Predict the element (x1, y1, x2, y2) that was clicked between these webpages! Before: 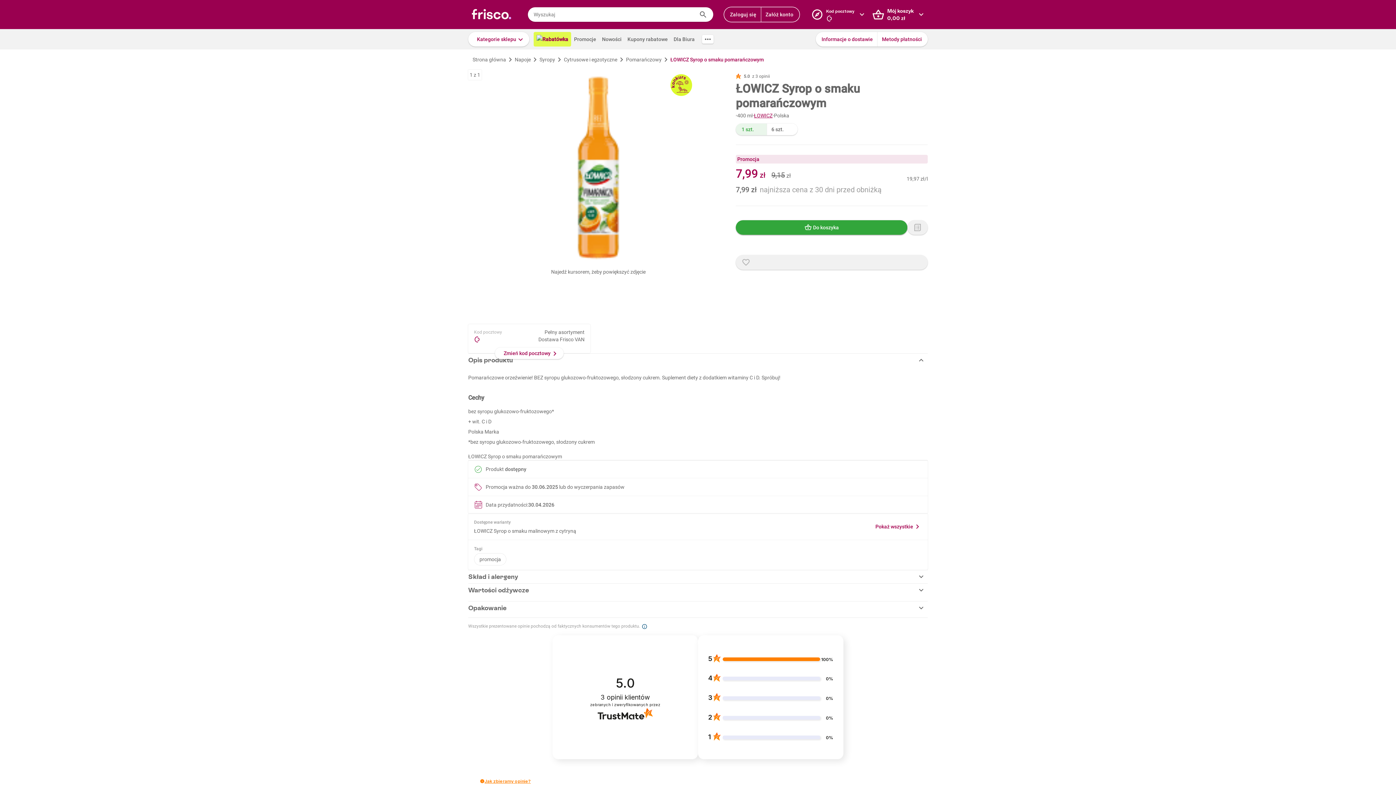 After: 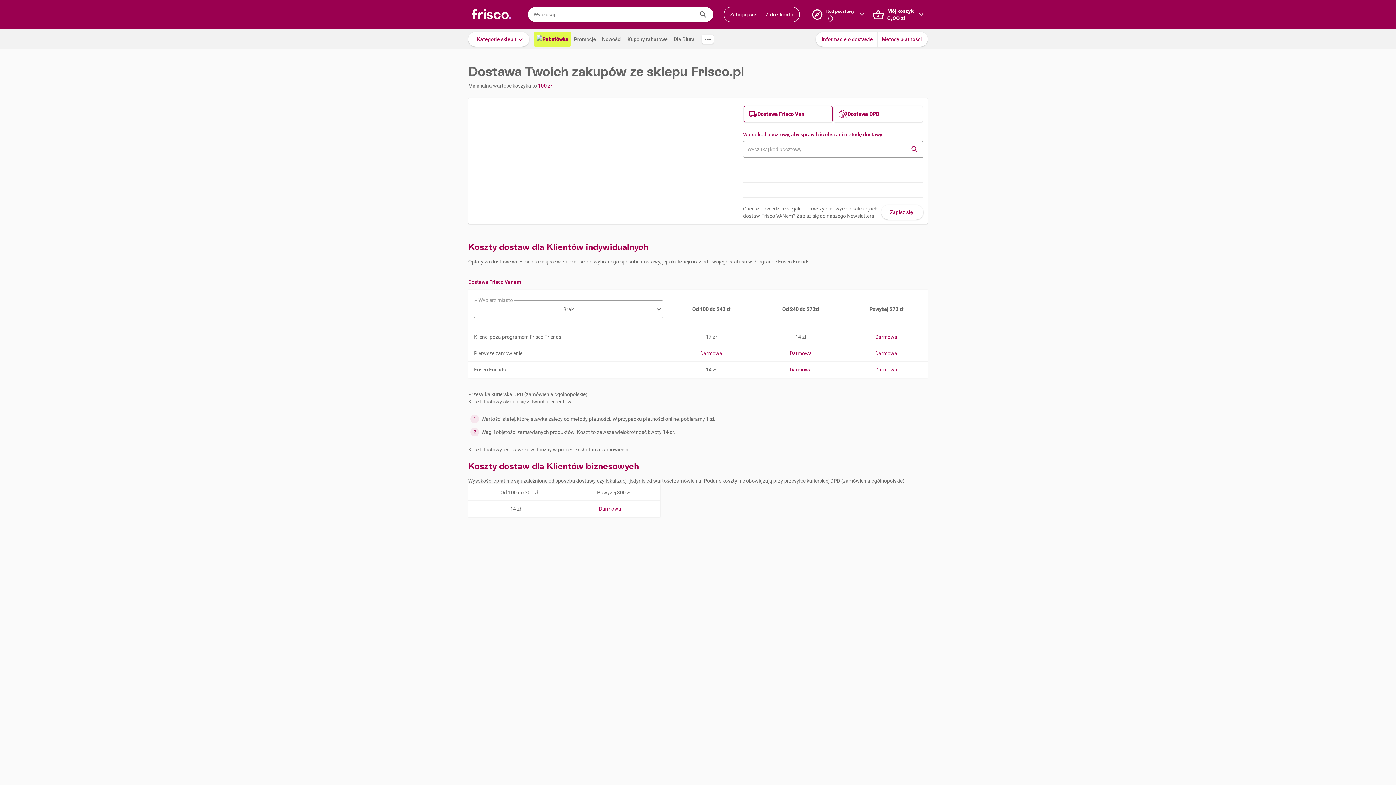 Action: bbox: (816, 32, 877, 46) label: Informacje o dostawie